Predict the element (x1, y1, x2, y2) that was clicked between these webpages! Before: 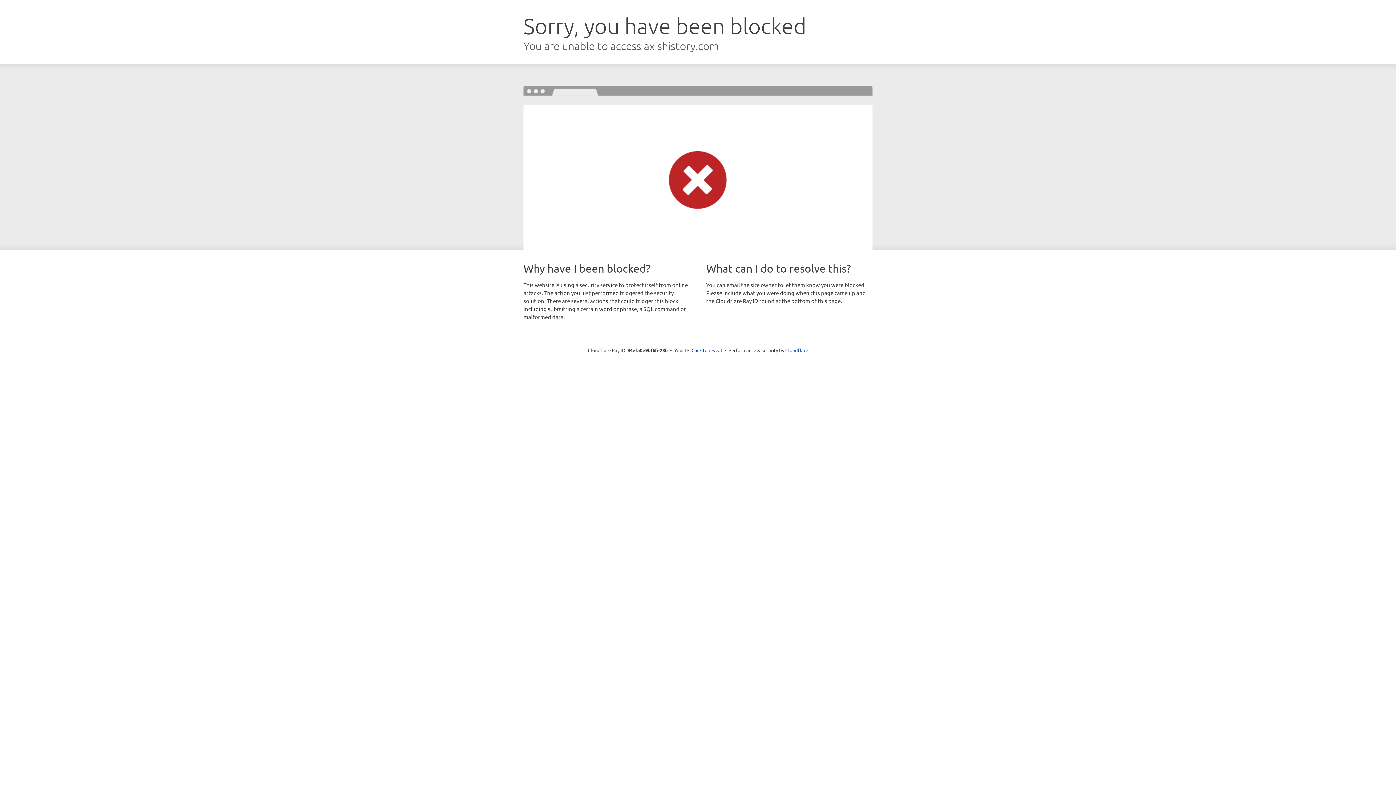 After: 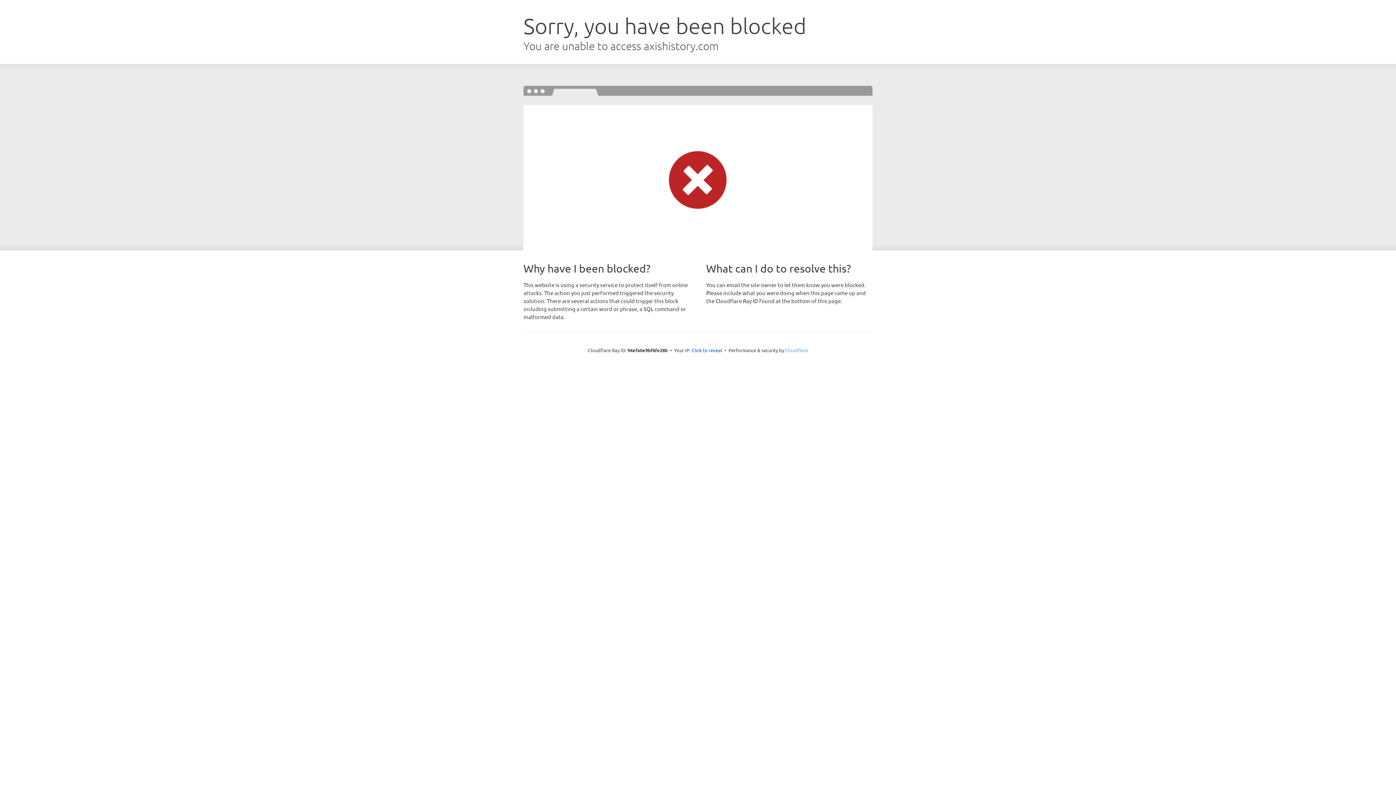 Action: bbox: (785, 347, 808, 353) label: Cloudflare